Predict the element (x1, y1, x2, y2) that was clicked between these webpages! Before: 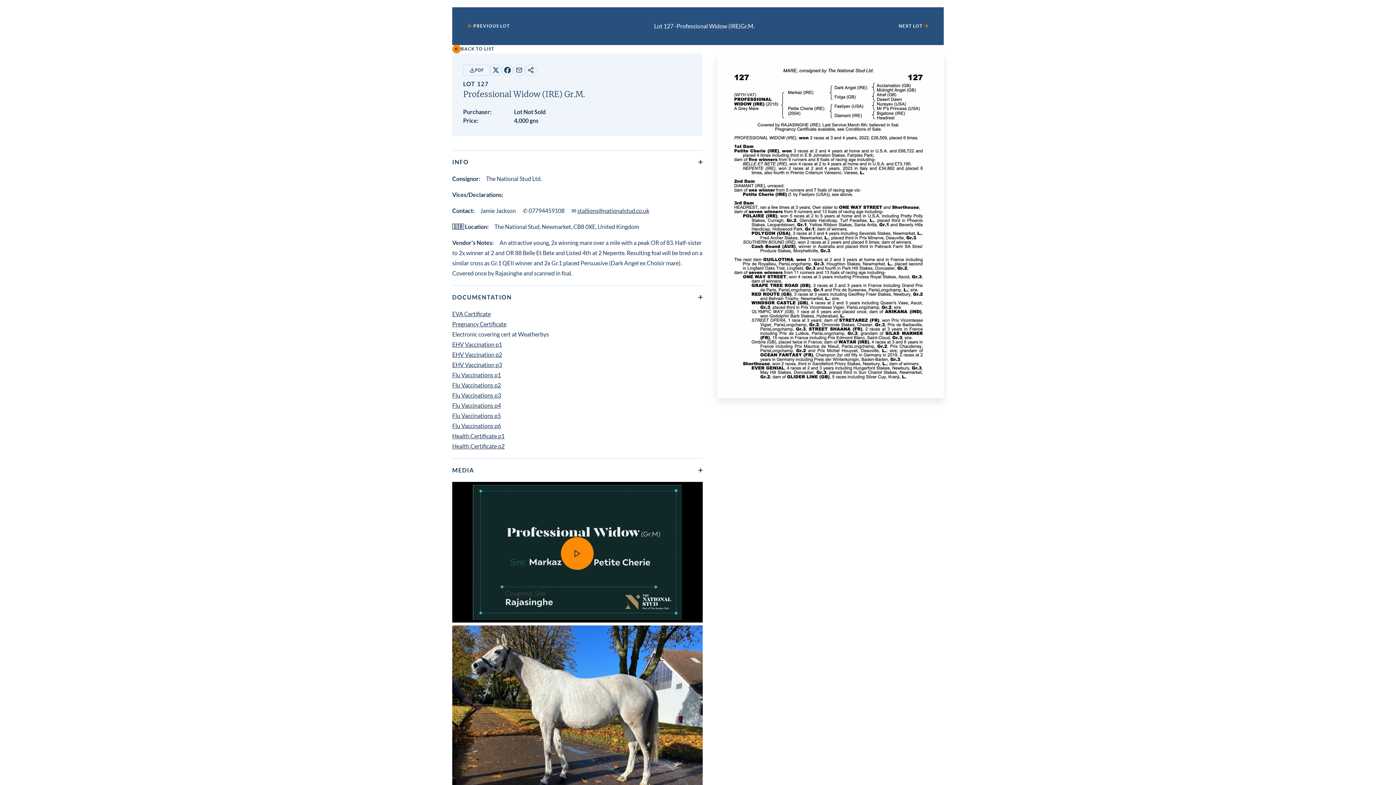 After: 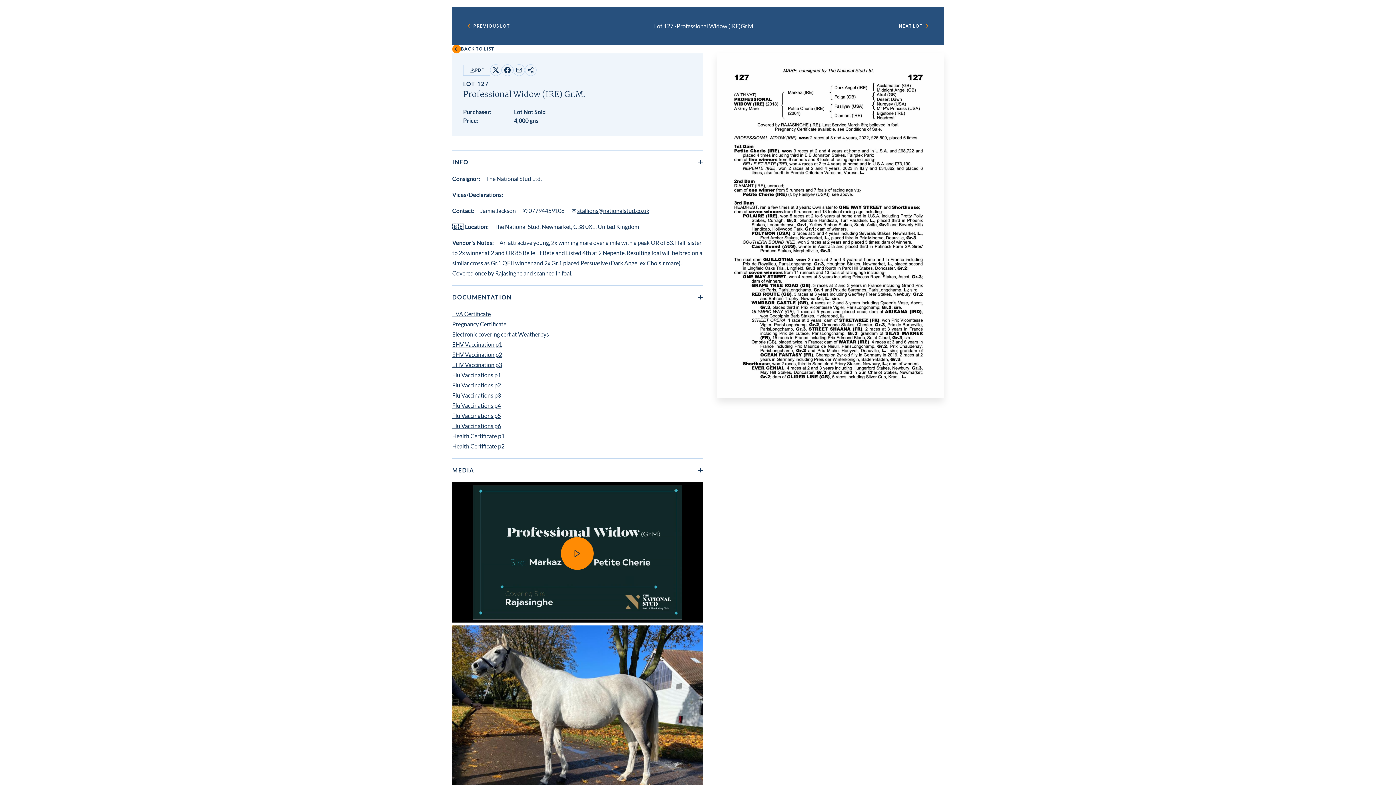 Action: bbox: (452, 432, 504, 439) label: Health Certificate p1